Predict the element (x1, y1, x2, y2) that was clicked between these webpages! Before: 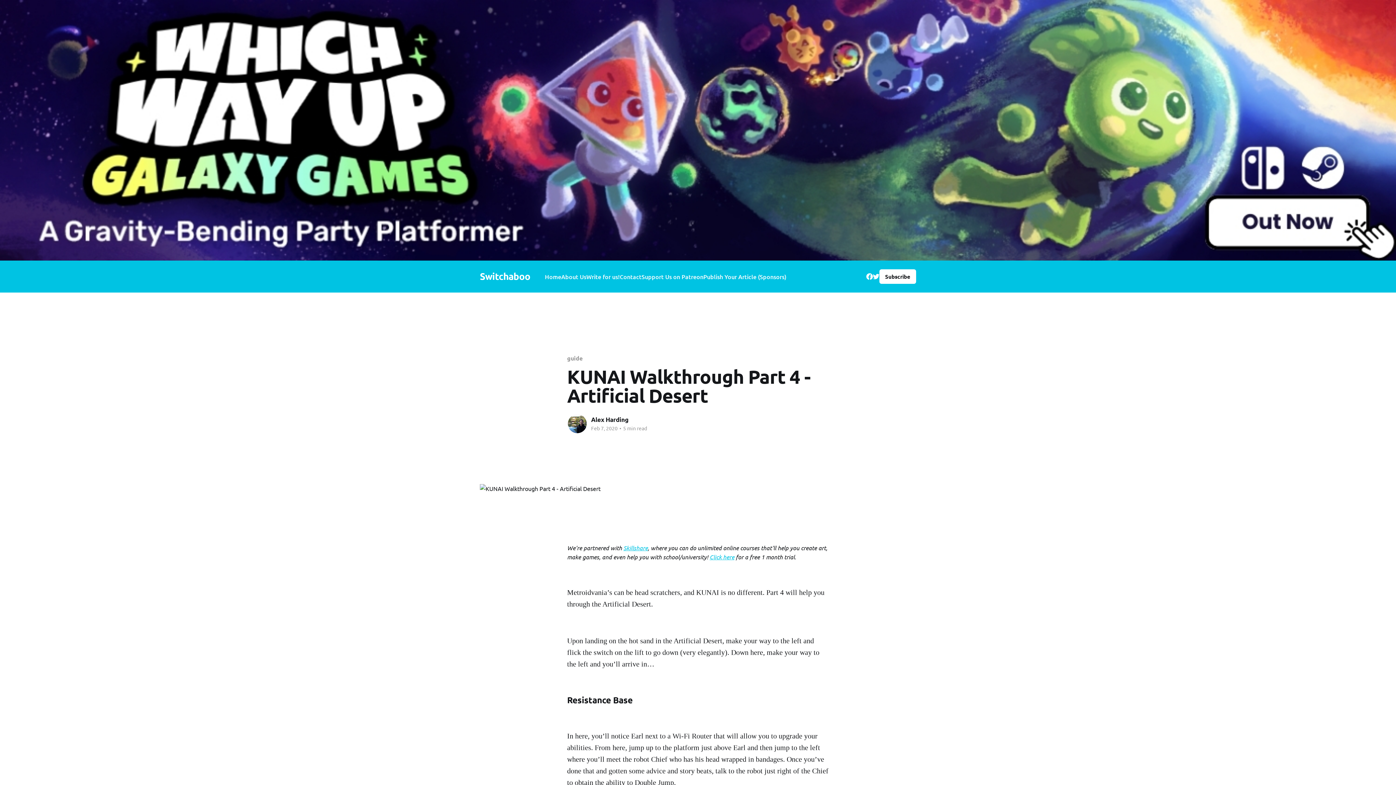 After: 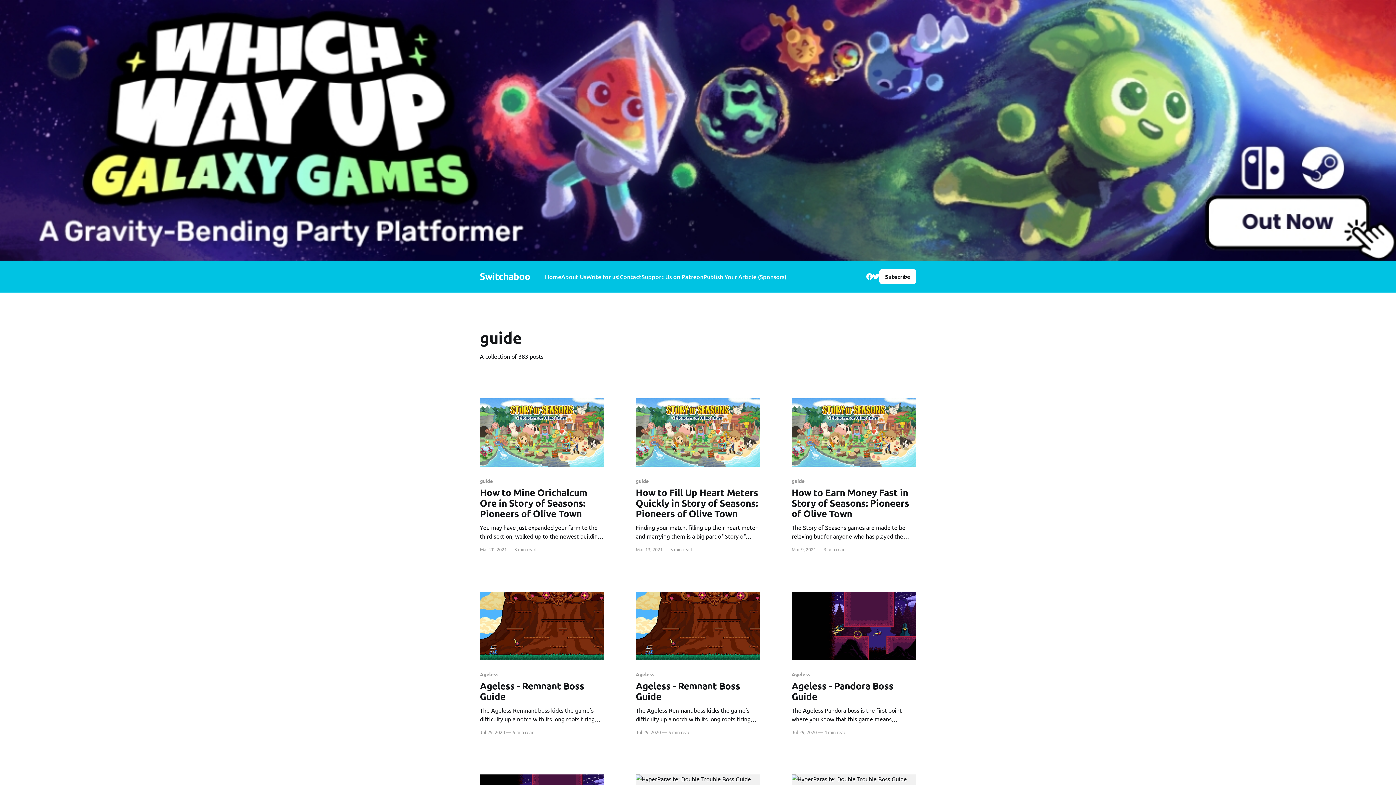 Action: label: guide bbox: (567, 354, 582, 362)